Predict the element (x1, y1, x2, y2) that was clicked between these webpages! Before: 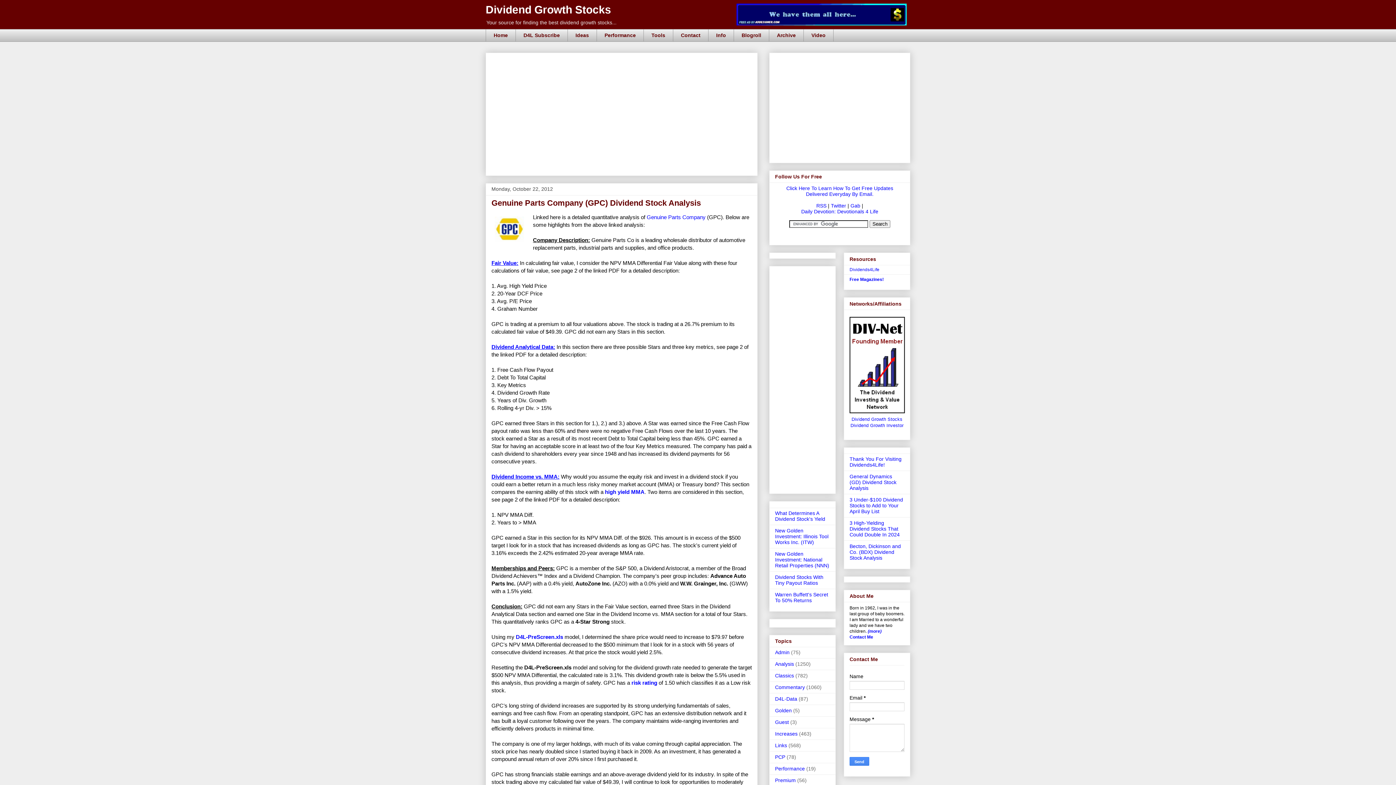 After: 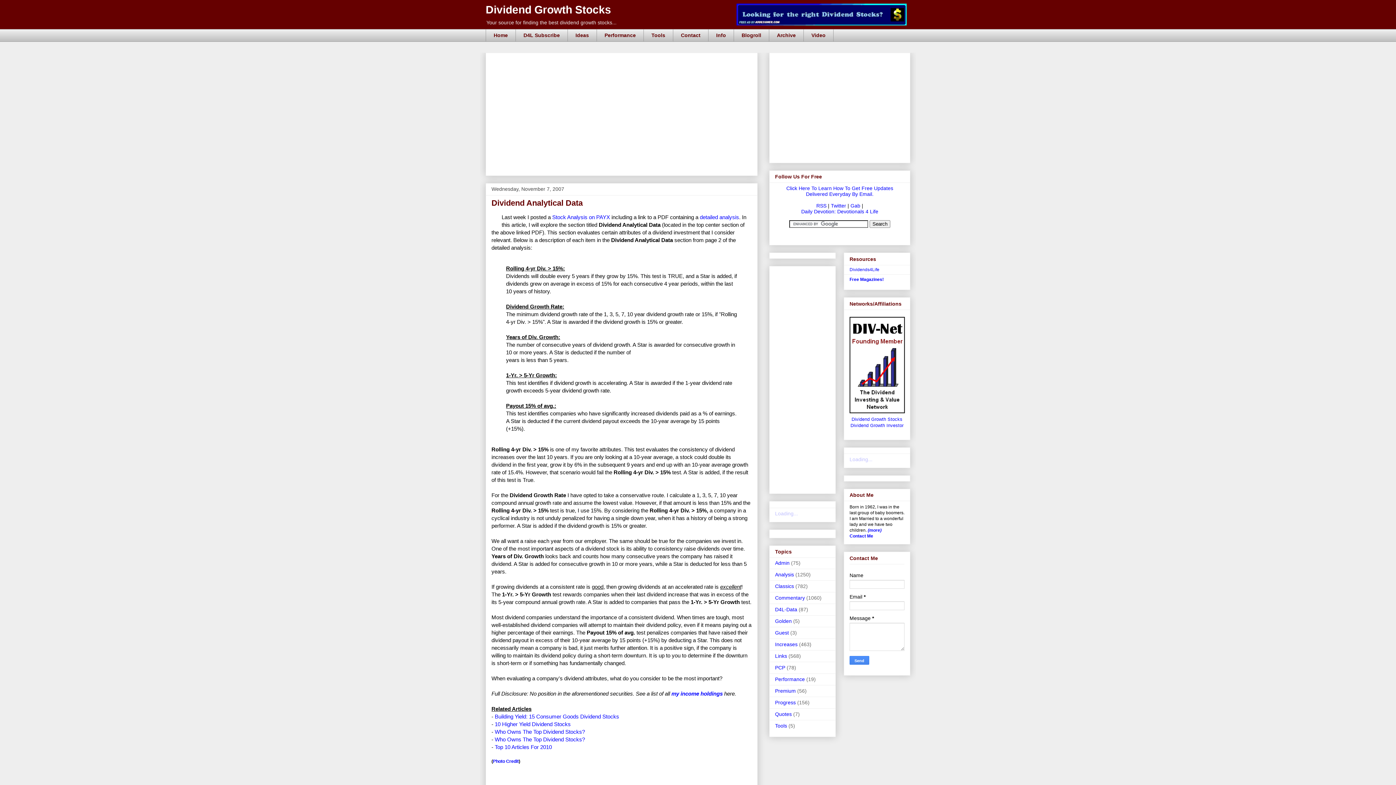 Action: label: Dividend Analytical Data: bbox: (491, 343, 555, 350)